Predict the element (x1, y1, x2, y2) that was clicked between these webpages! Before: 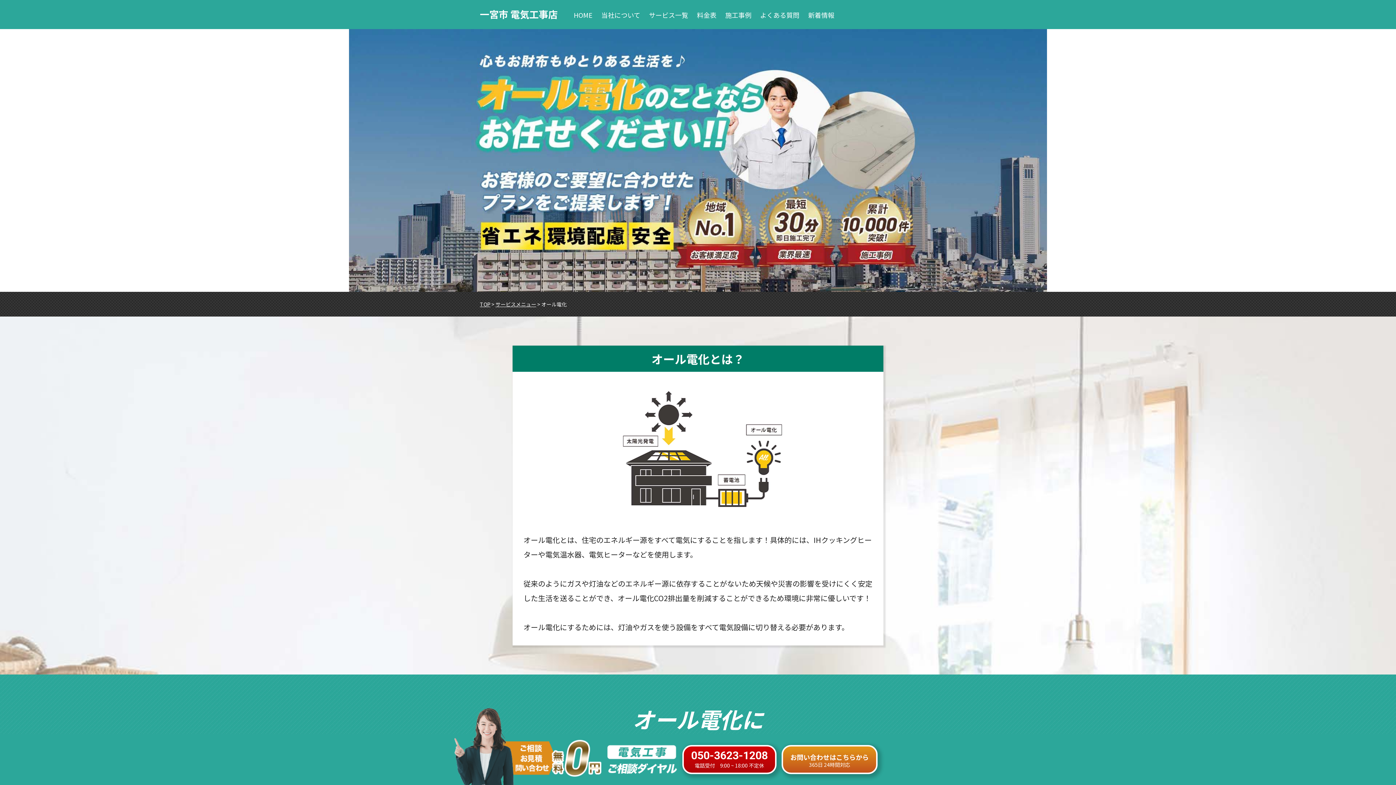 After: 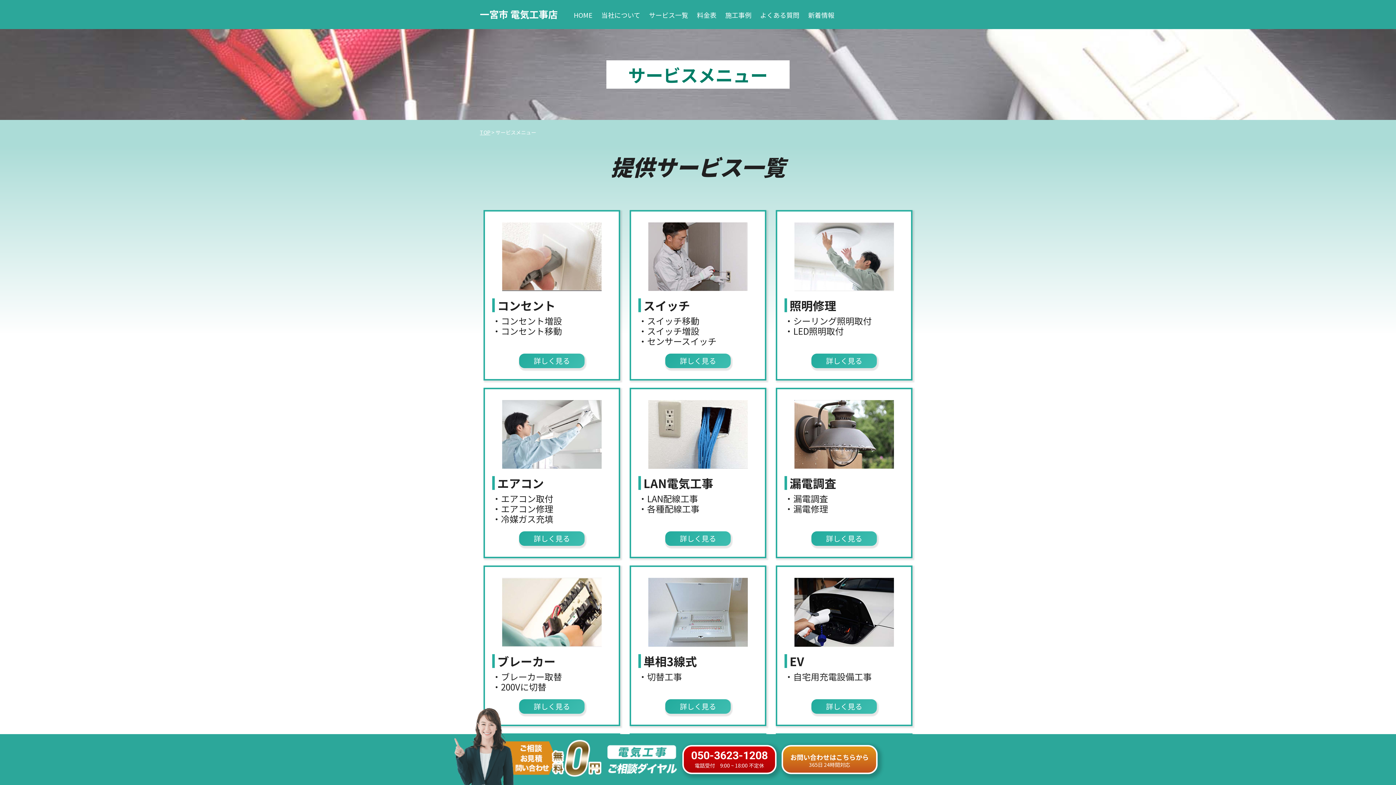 Action: bbox: (495, 300, 536, 308) label: サービスメニュー